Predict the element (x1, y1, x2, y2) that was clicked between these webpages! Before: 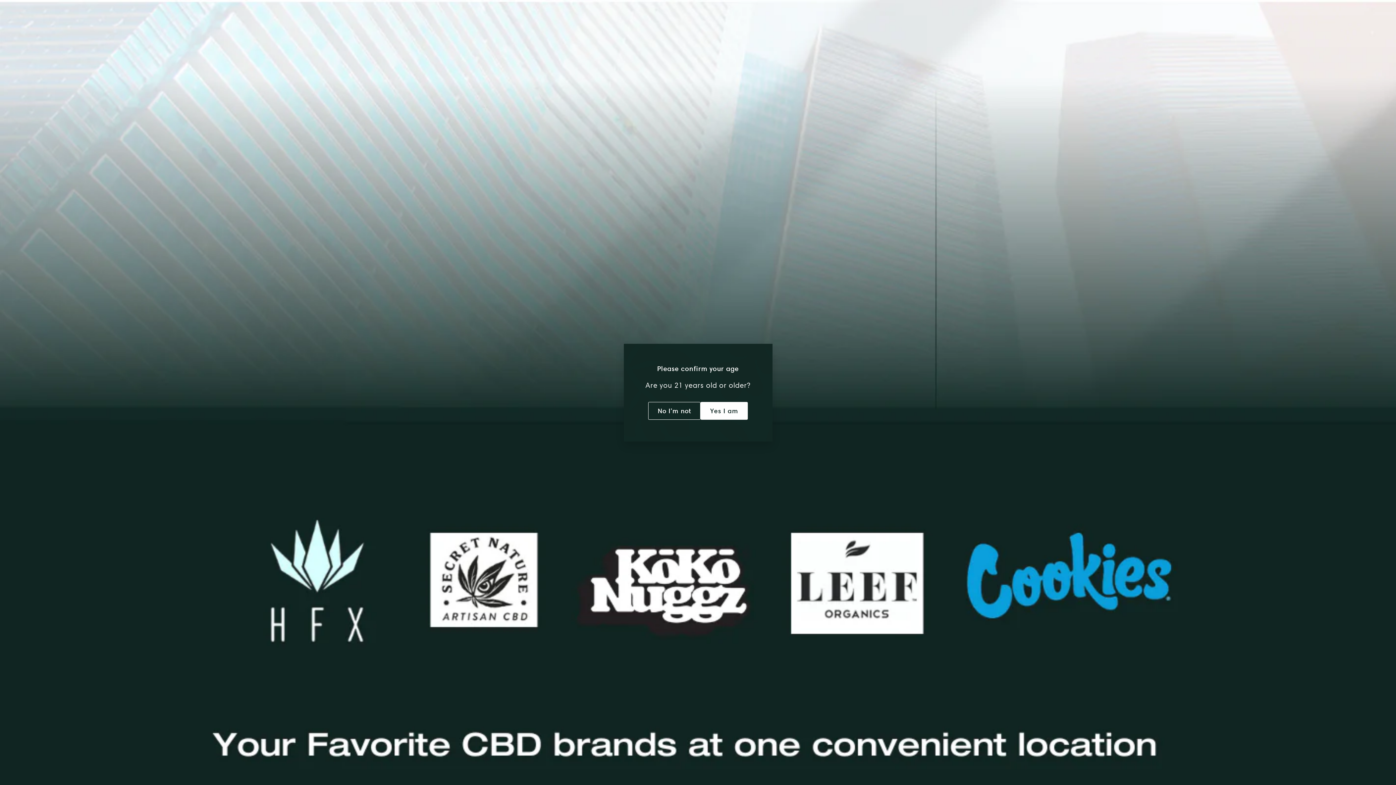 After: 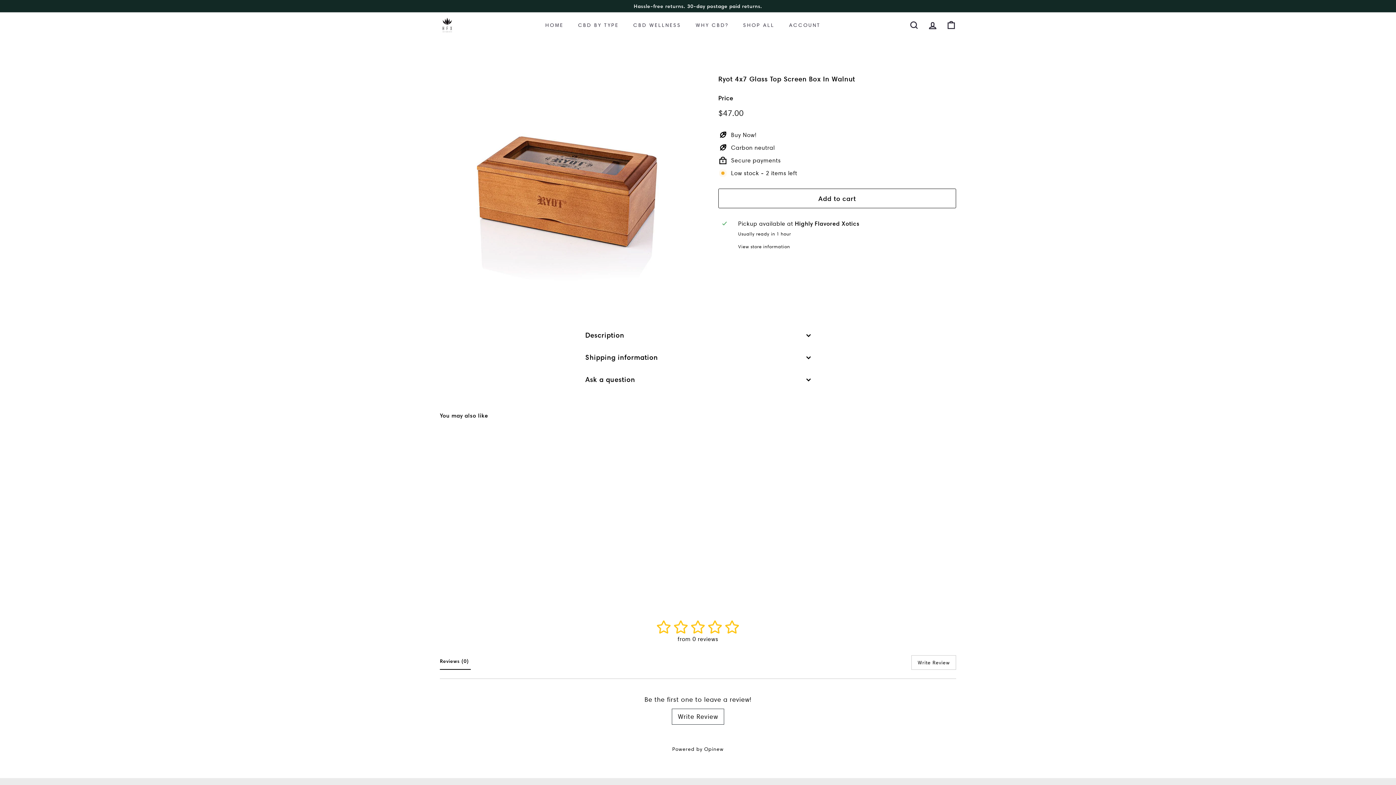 Action: bbox: (700, 402, 747, 419) label: Yes I am